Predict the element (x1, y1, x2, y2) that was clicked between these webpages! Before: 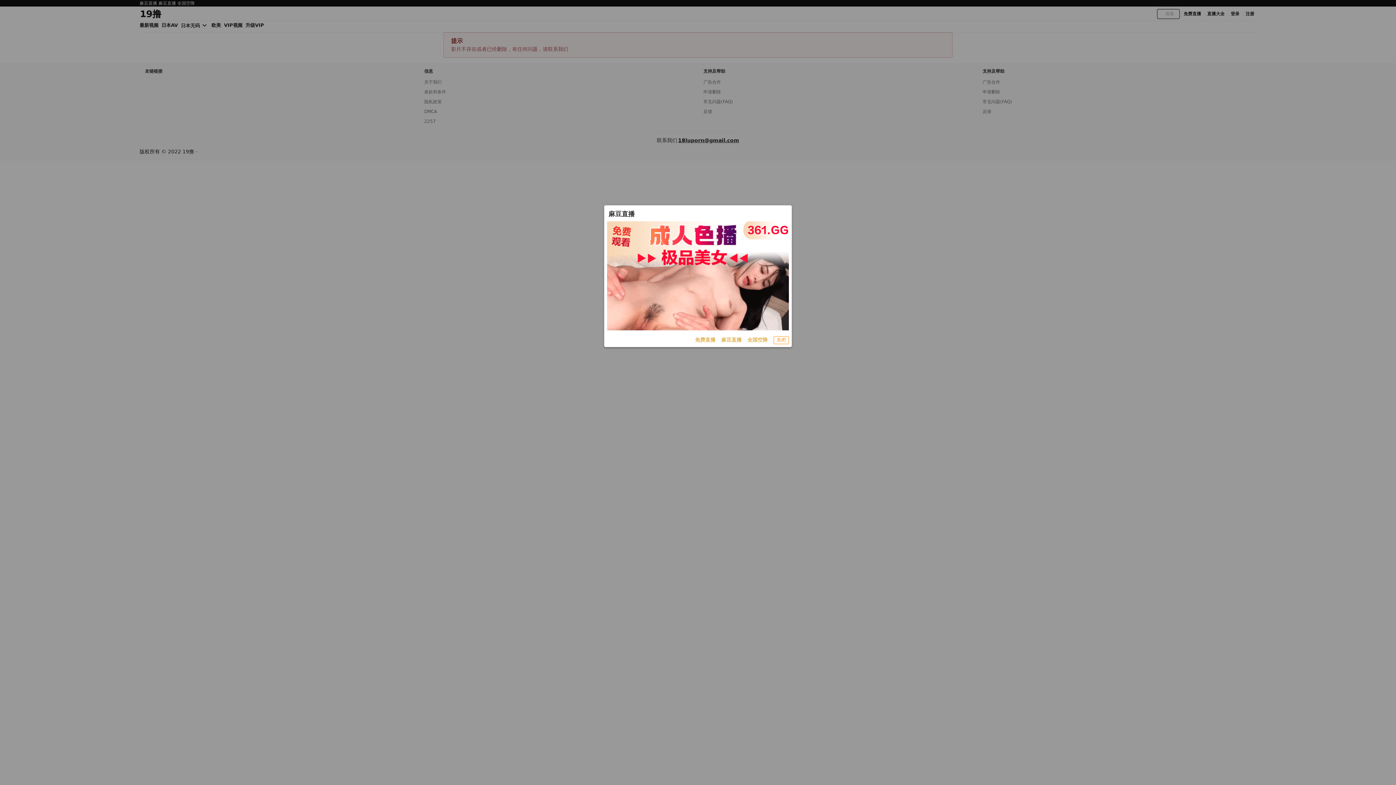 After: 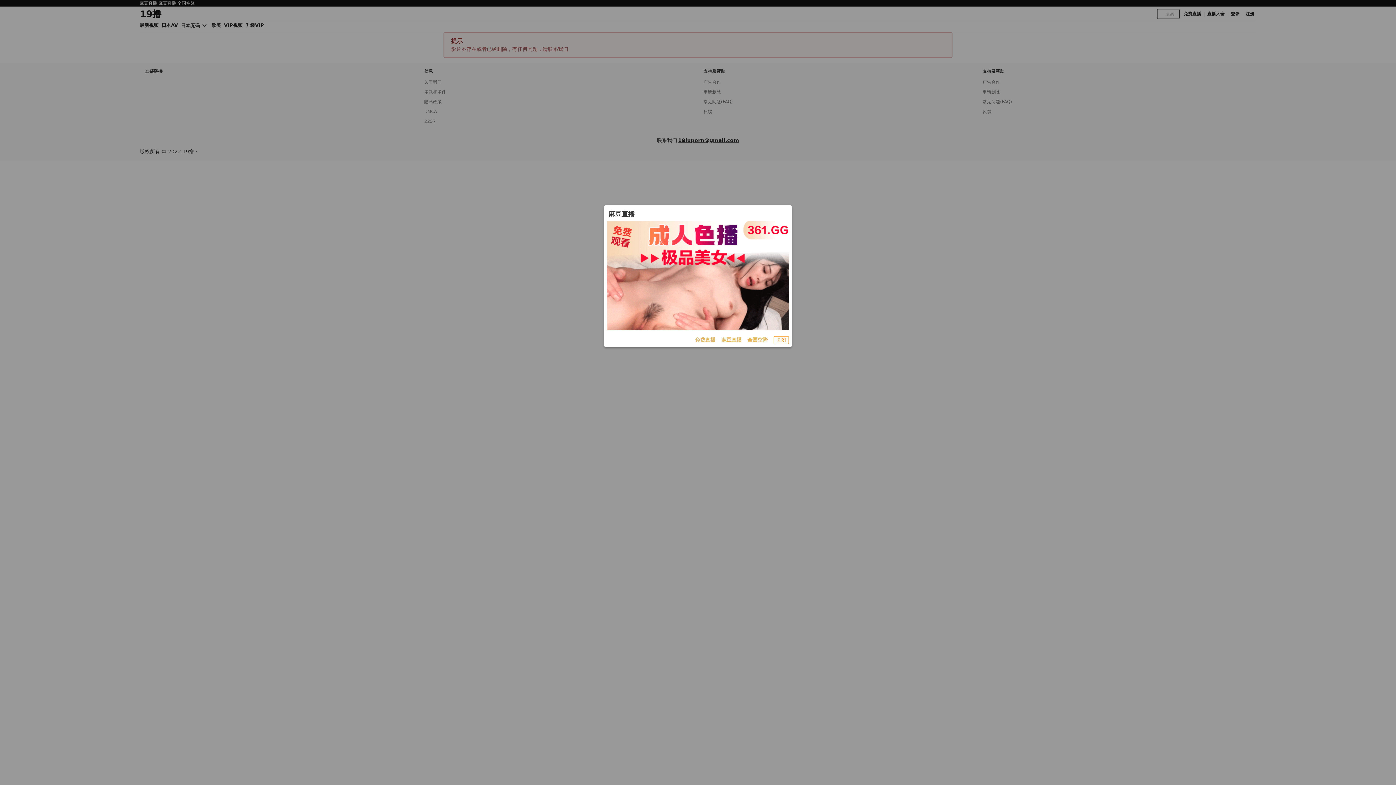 Action: label: 免费直播 bbox: (695, 336, 715, 344)